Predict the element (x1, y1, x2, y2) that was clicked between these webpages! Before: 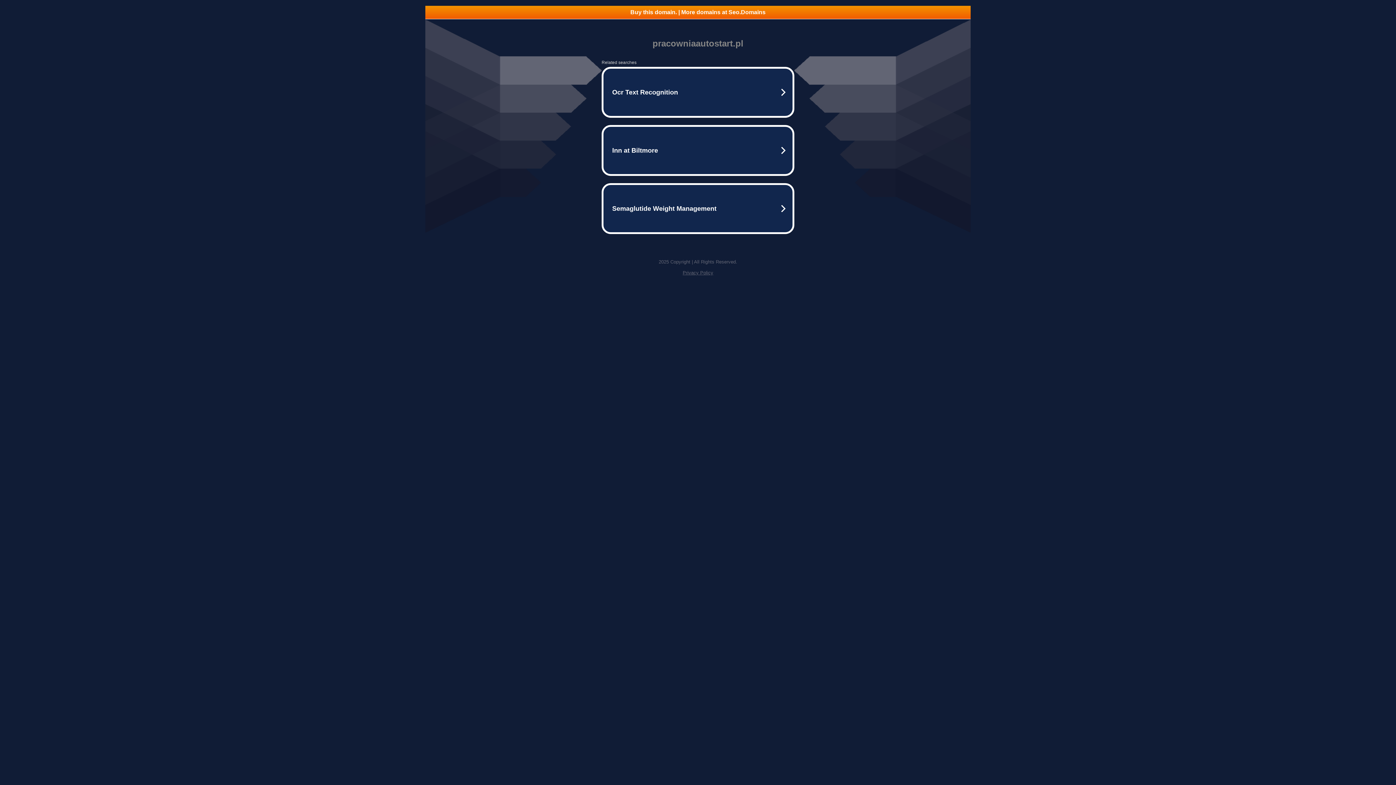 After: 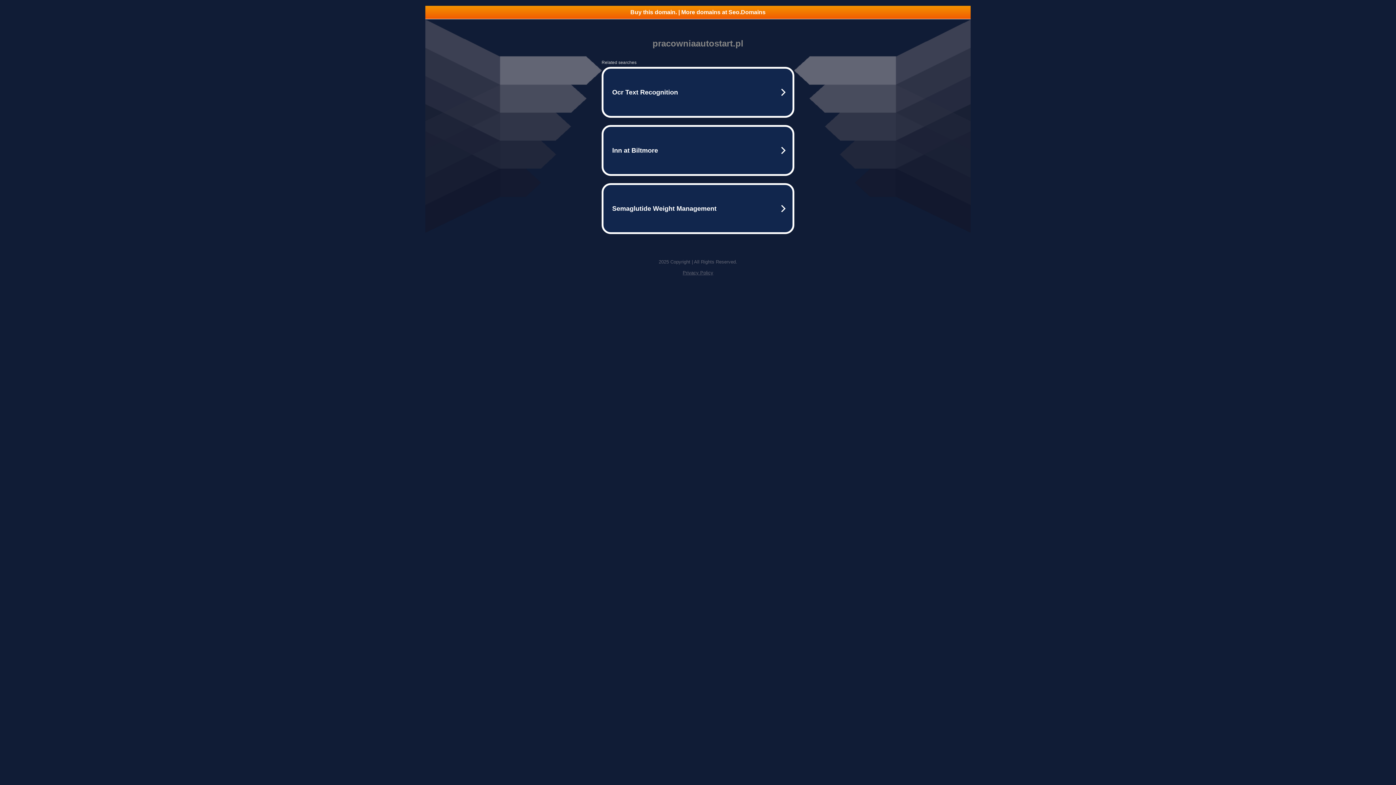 Action: bbox: (682, 270, 713, 275) label: Privacy Policy